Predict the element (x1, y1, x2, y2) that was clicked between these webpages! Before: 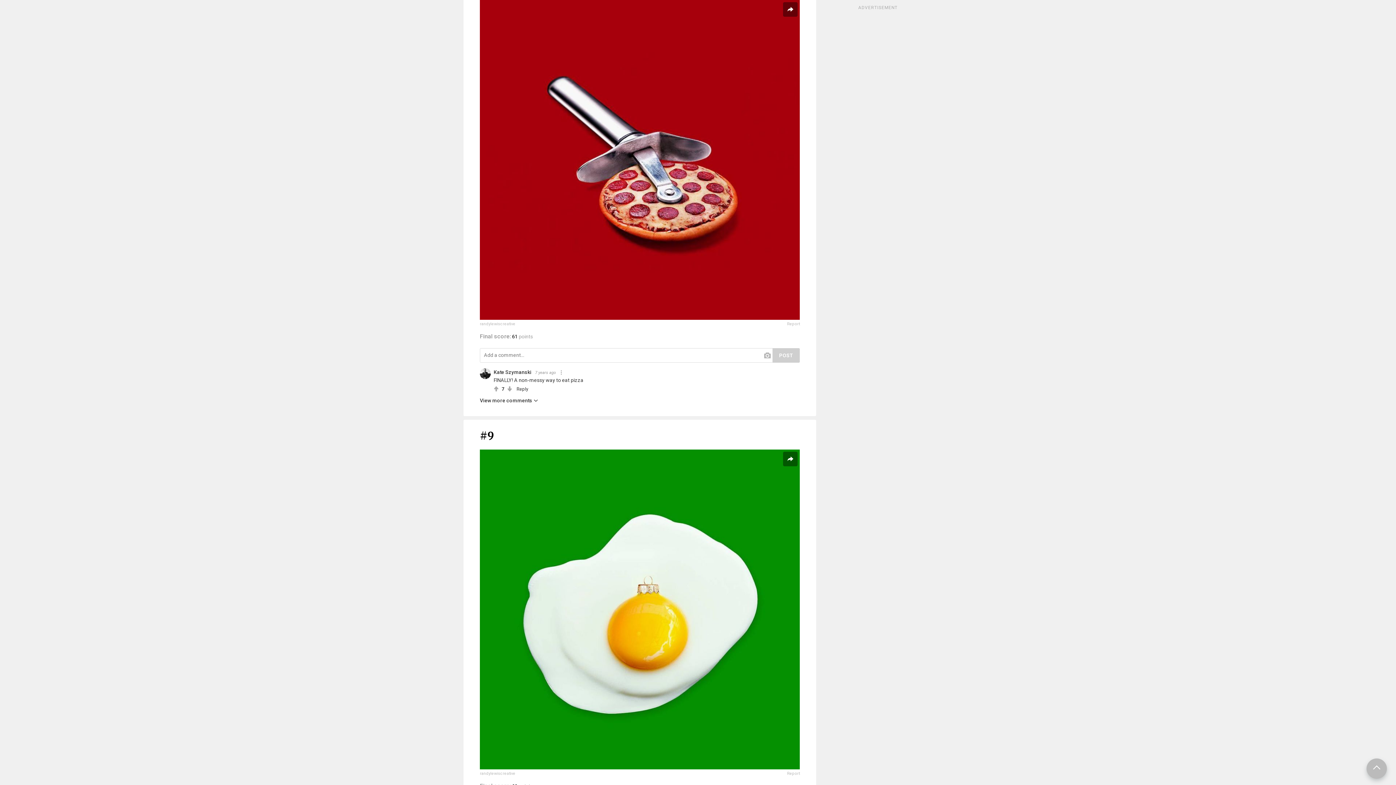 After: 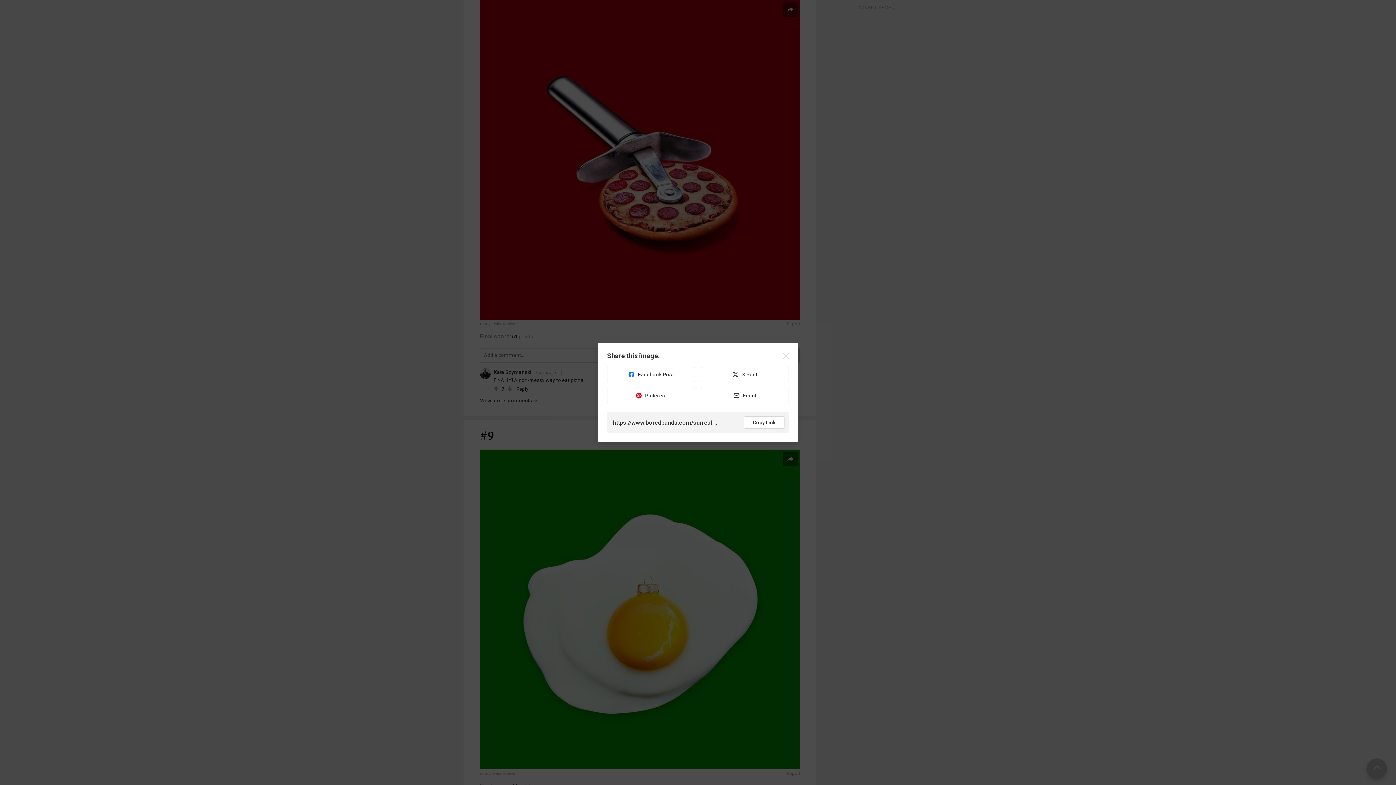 Action: bbox: (783, 2, 797, 16)